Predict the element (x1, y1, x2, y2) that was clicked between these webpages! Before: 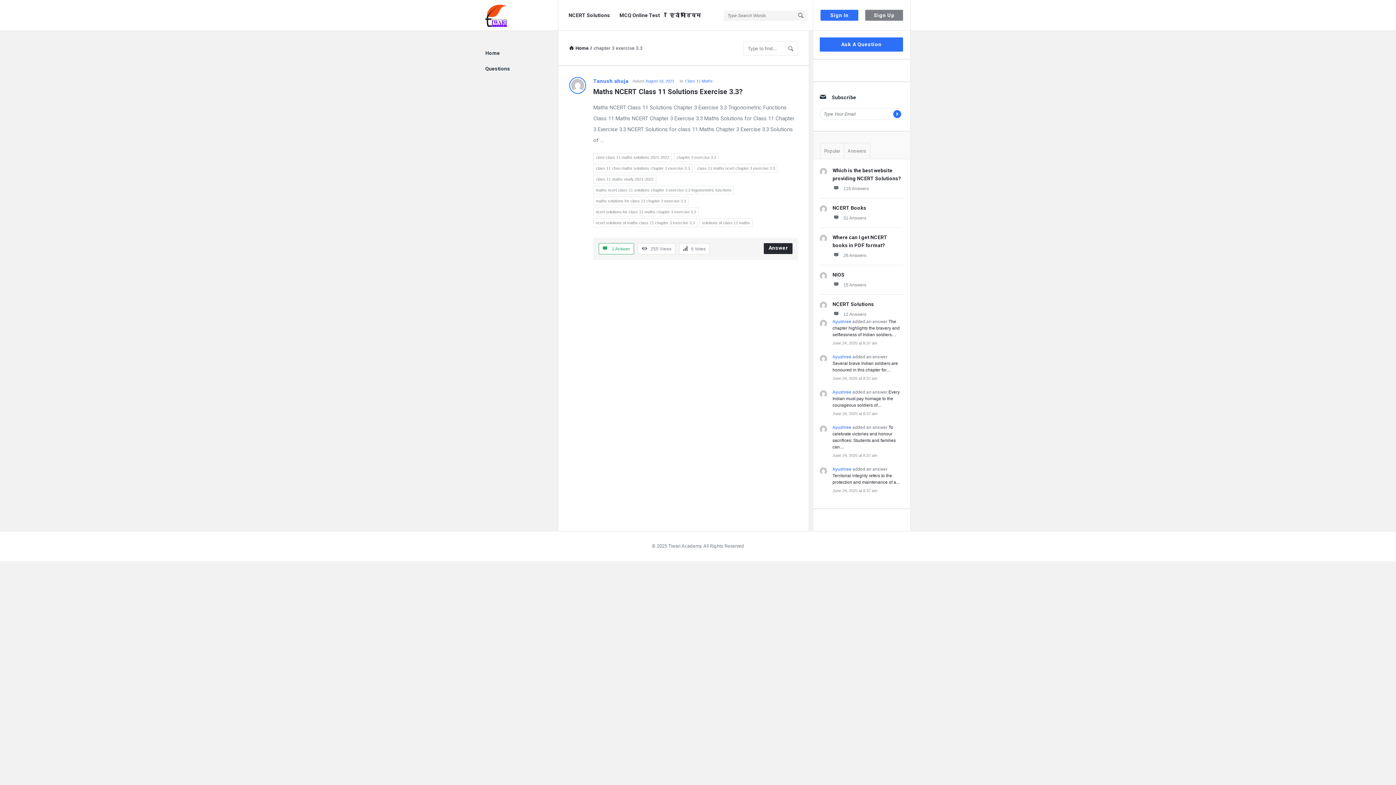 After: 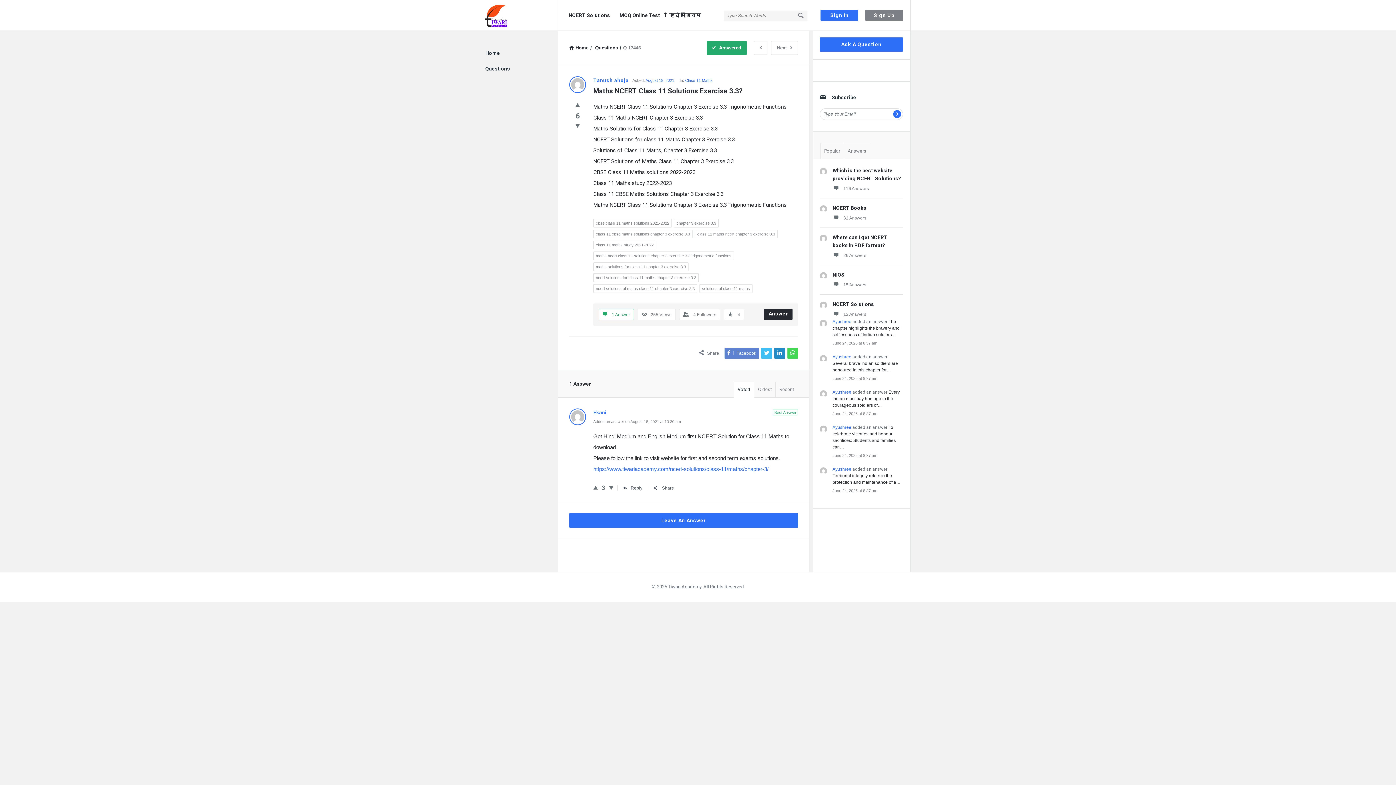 Action: bbox: (764, 243, 792, 254) label: Answer